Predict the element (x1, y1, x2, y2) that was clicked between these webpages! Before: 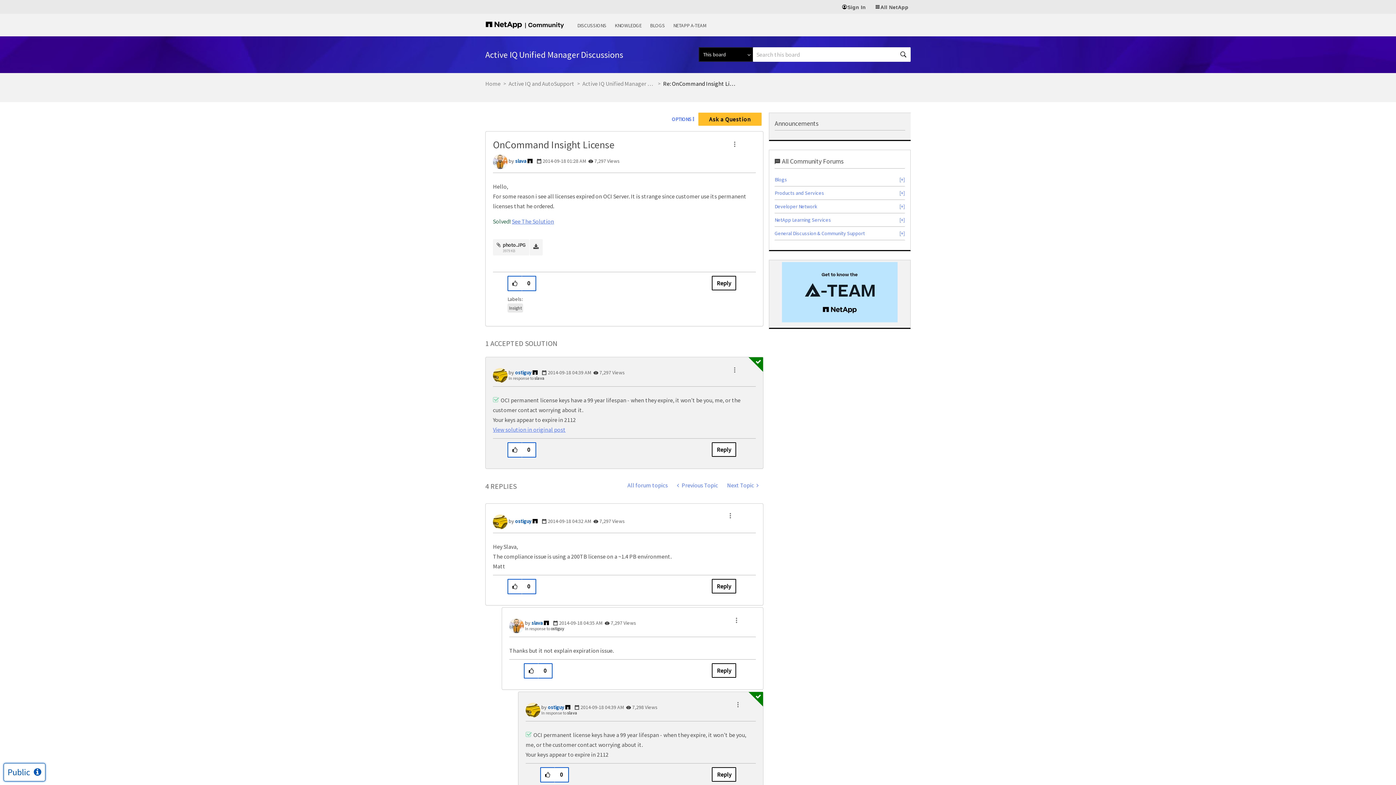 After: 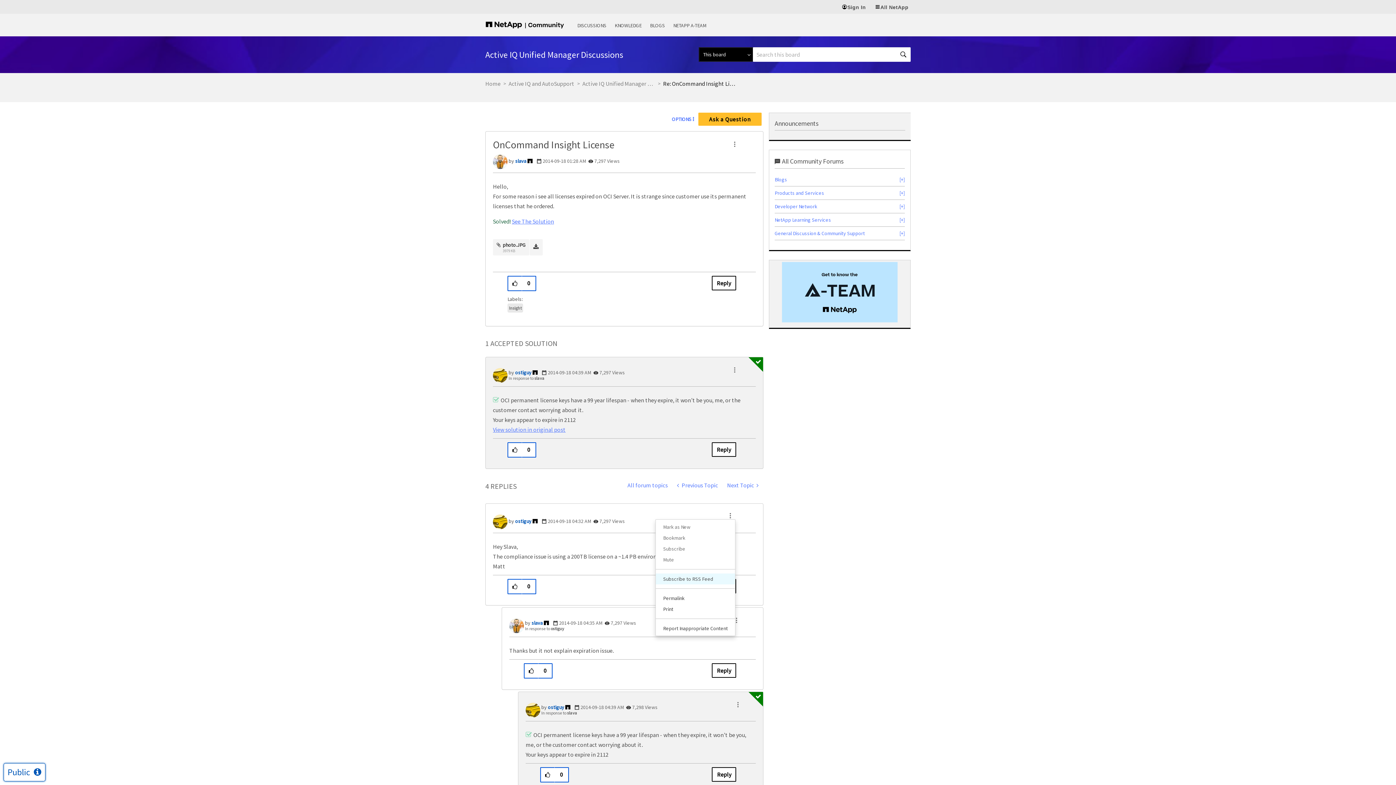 Action: bbox: (727, 512, 733, 519) label: Show comment option menu